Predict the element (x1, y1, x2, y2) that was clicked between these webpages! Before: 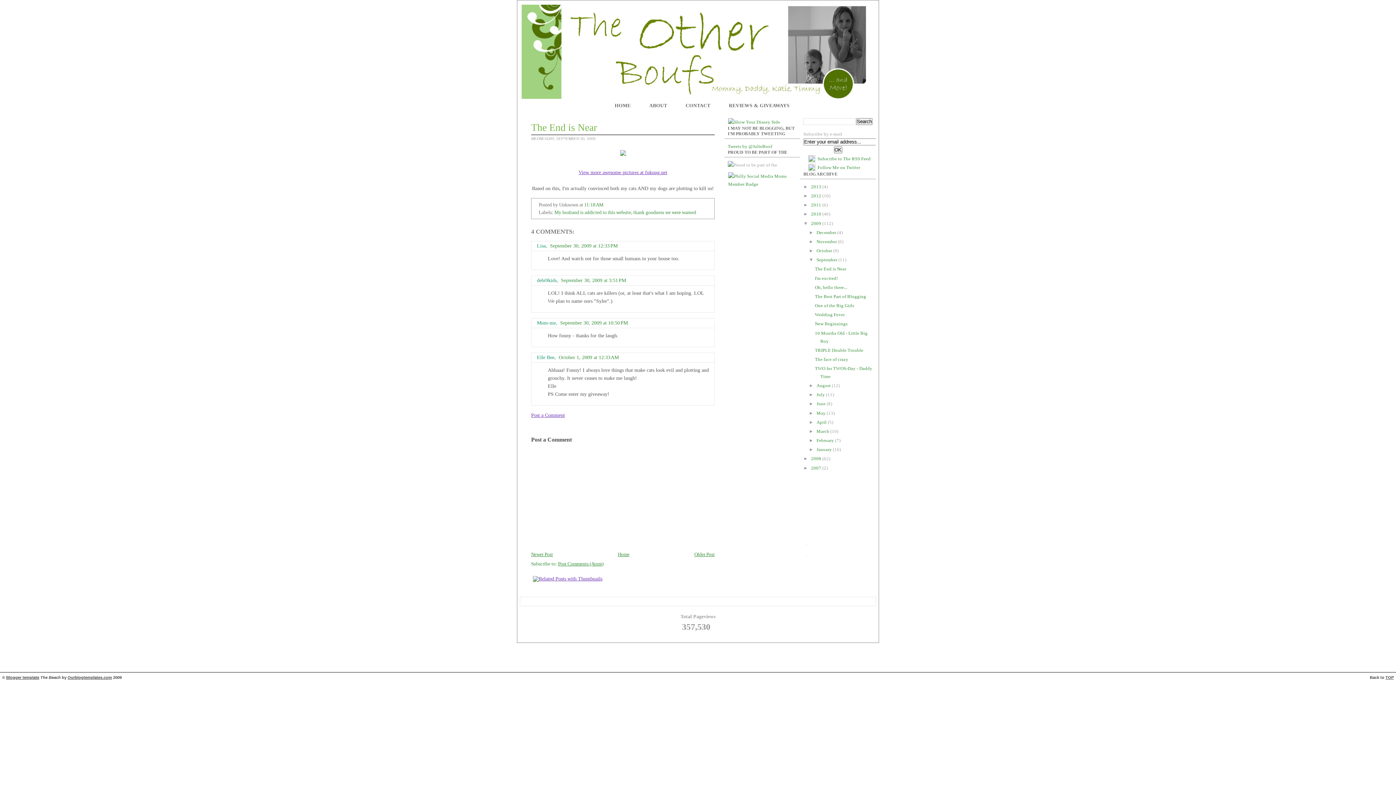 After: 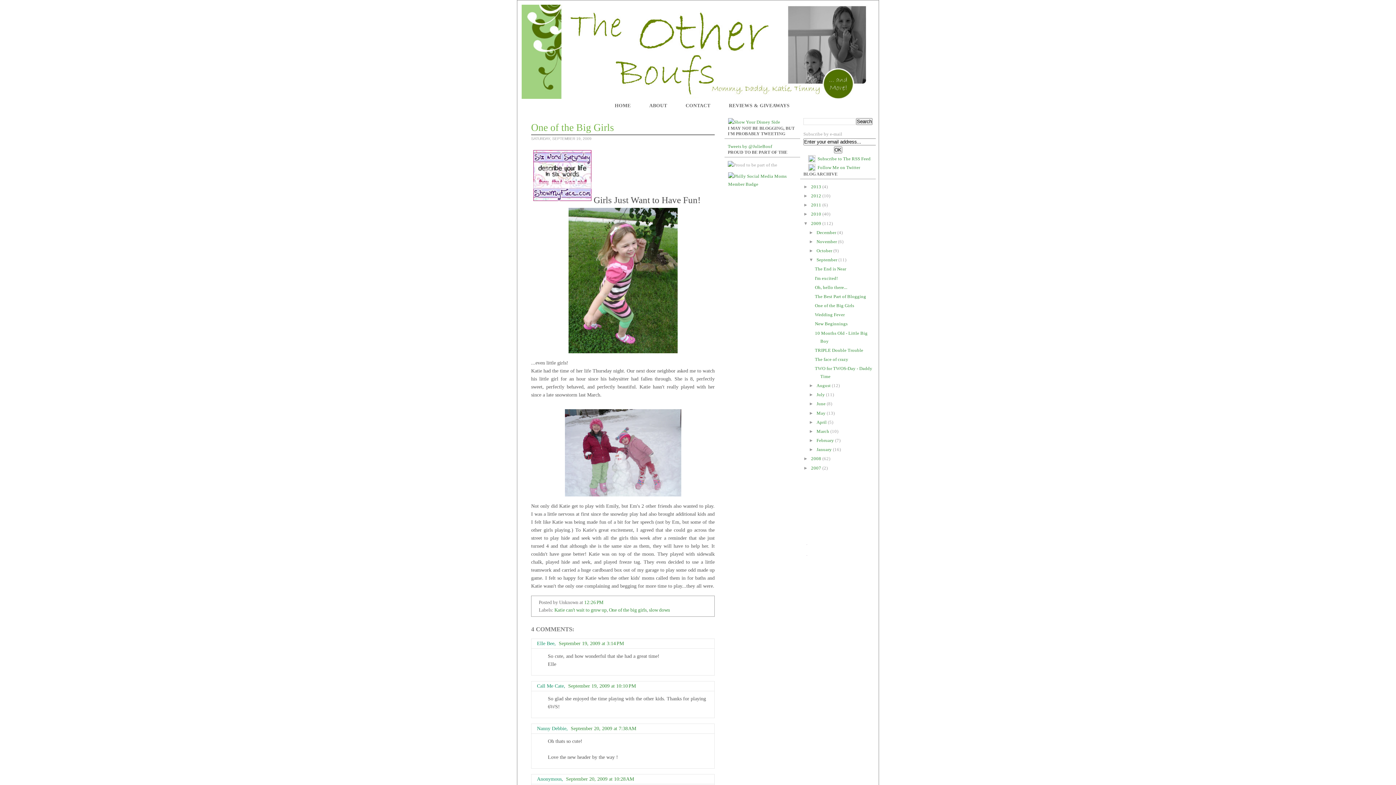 Action: label: One of the Big Girls bbox: (815, 303, 854, 308)